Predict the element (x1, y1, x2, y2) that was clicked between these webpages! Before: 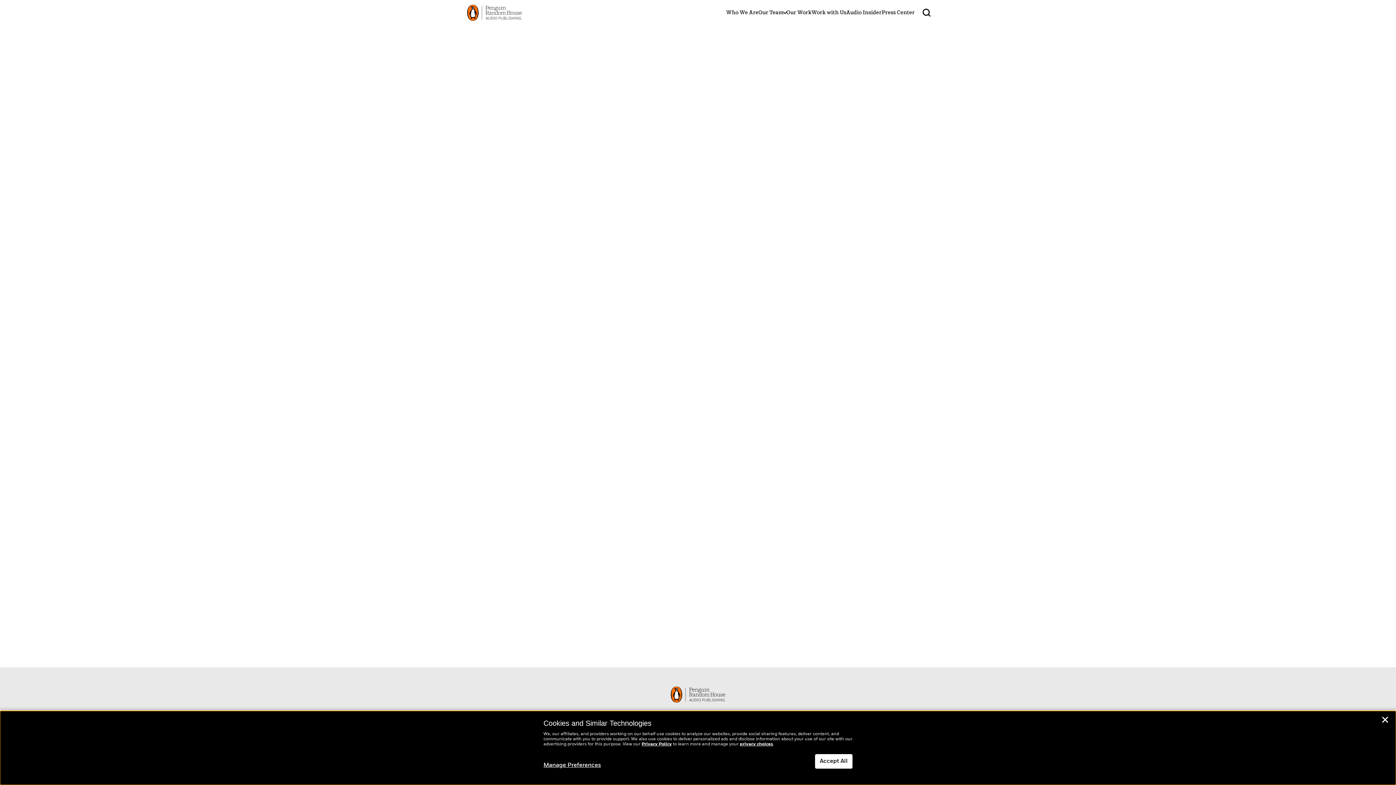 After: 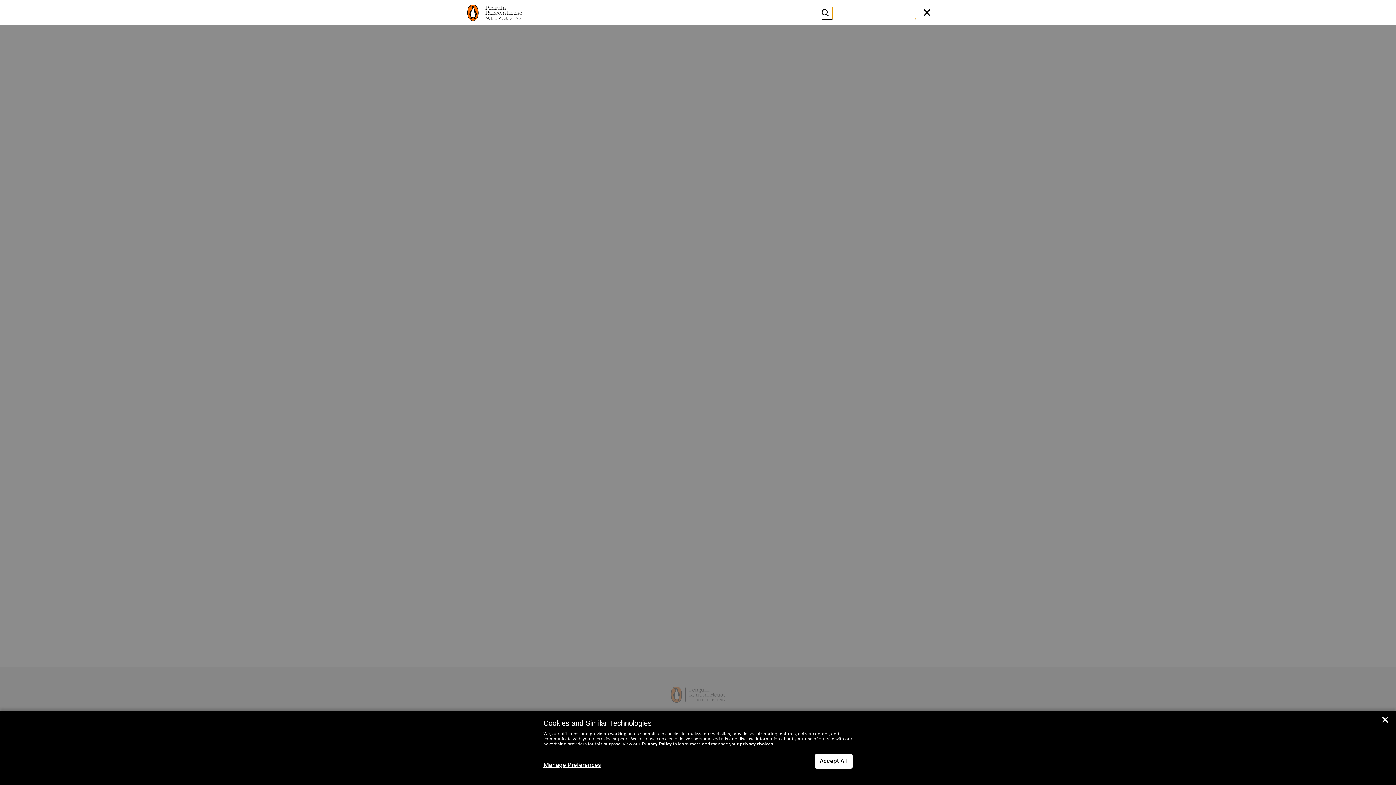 Action: label: Open Search bbox: (922, 8, 930, 16)